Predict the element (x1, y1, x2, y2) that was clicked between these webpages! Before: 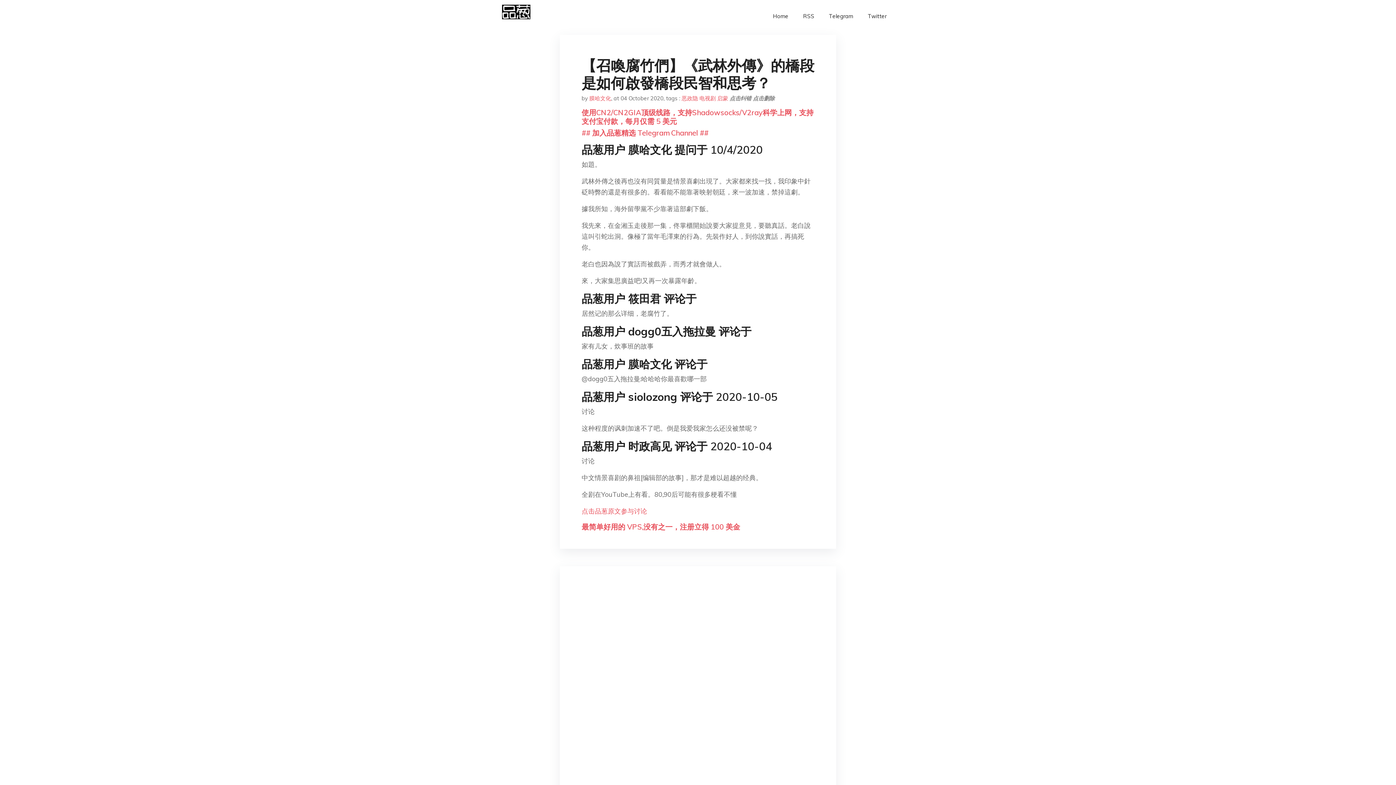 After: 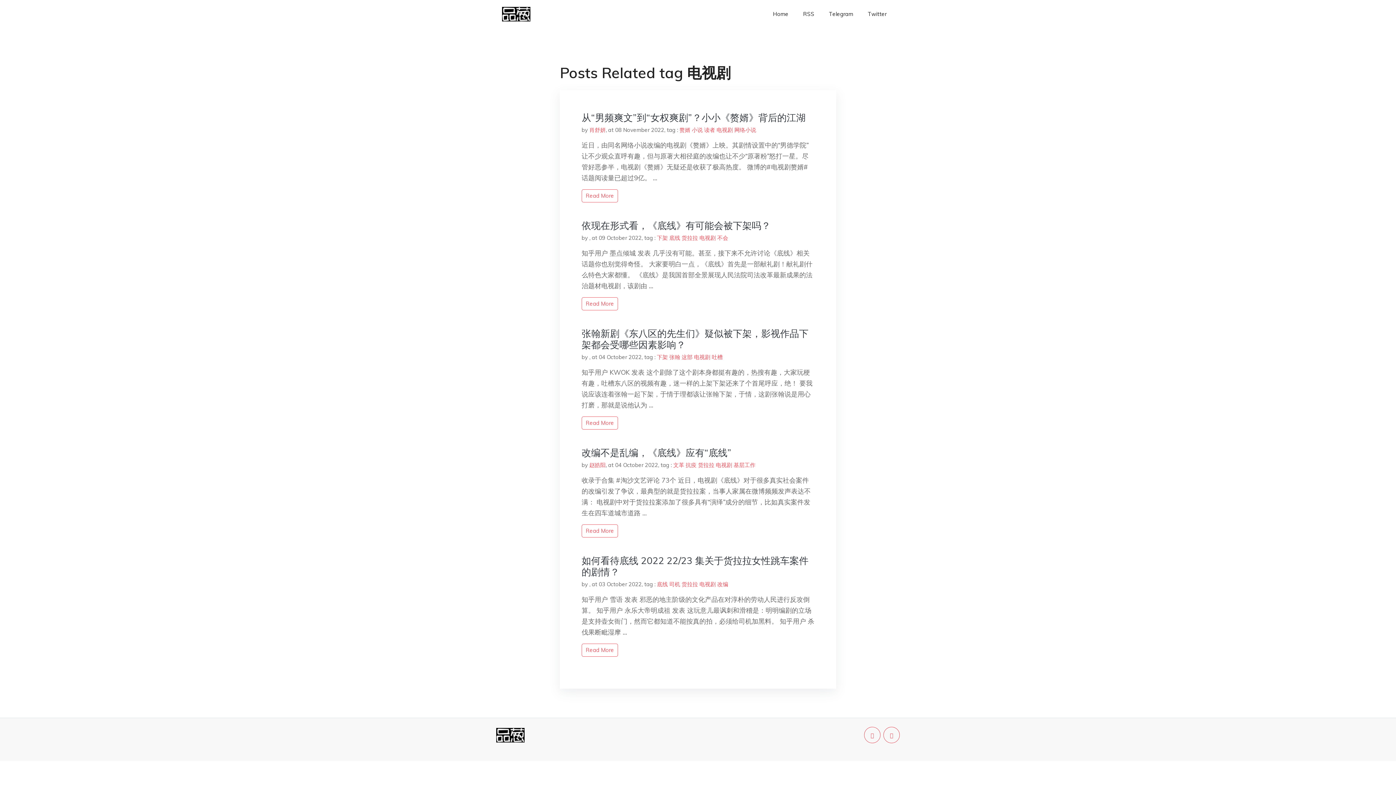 Action: label: 电视剧 bbox: (699, 94, 716, 101)